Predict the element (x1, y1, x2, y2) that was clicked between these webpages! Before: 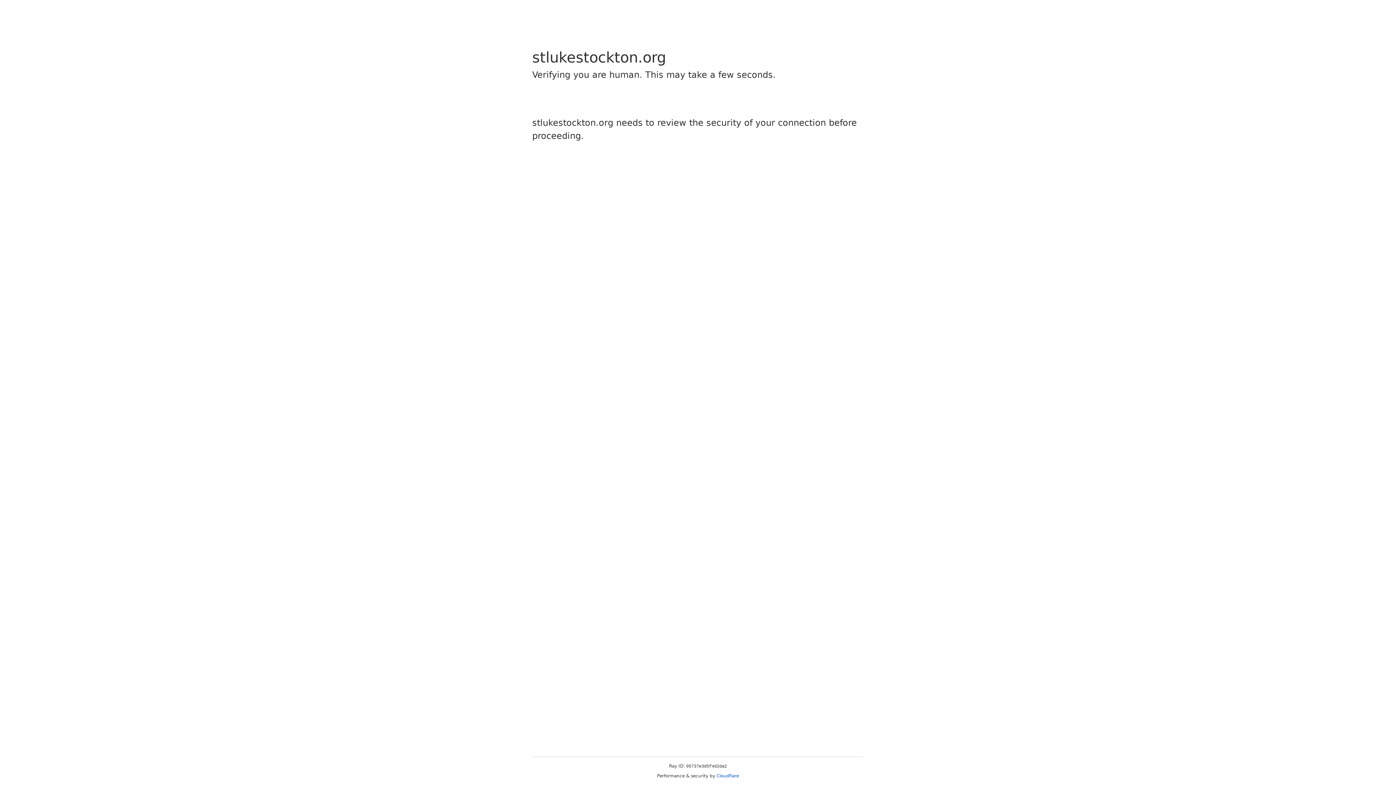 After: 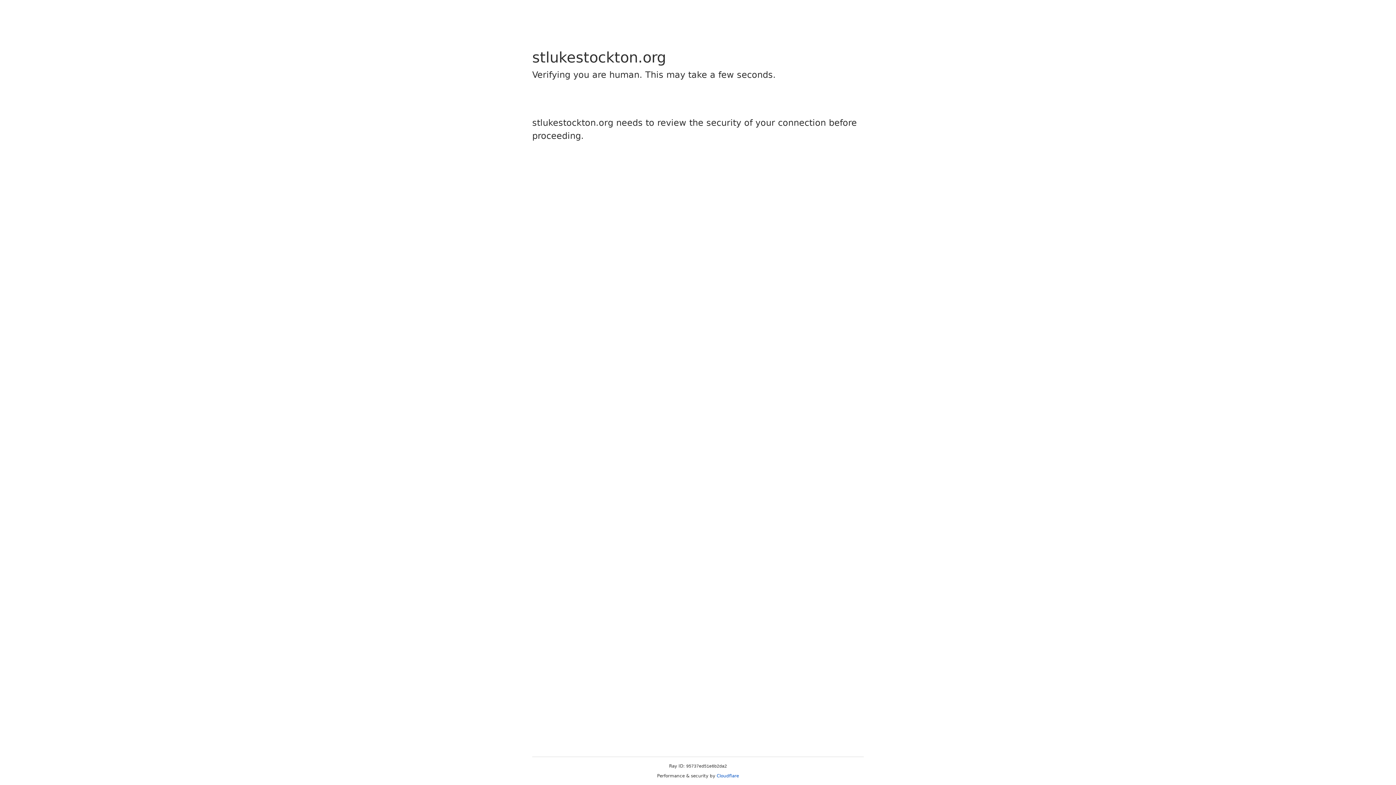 Action: bbox: (716, 773, 739, 778) label: Cloudflare